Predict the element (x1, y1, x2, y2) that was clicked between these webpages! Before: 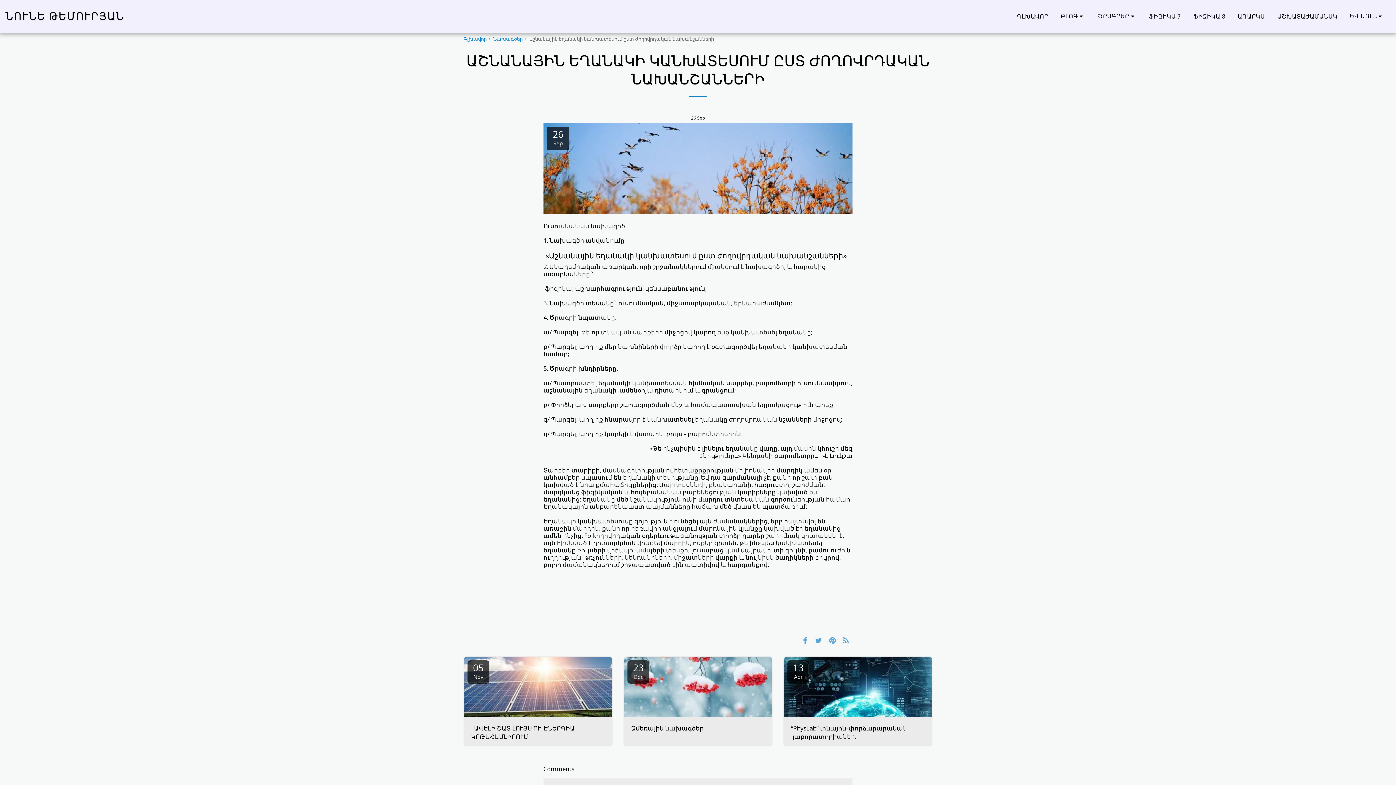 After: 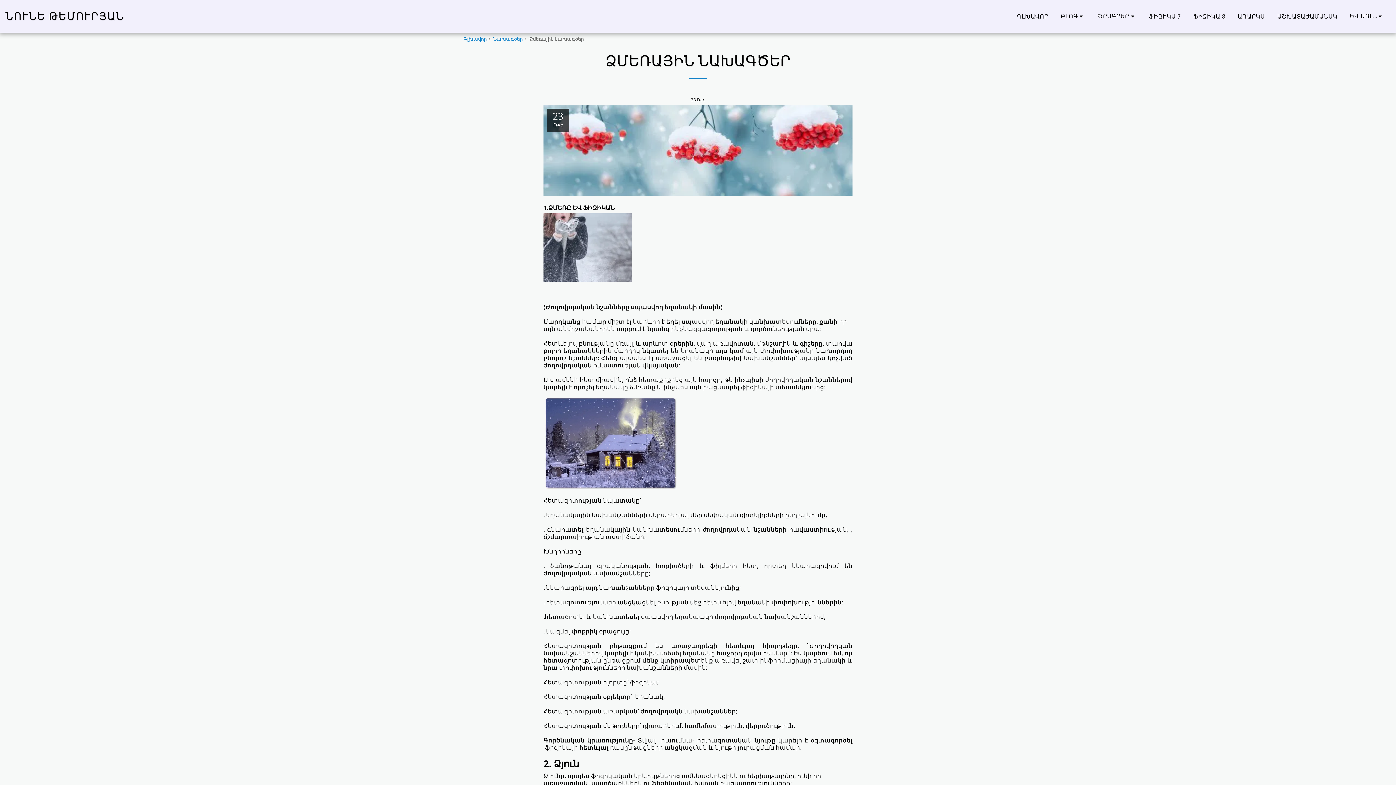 Action: bbox: (624, 657, 772, 717)